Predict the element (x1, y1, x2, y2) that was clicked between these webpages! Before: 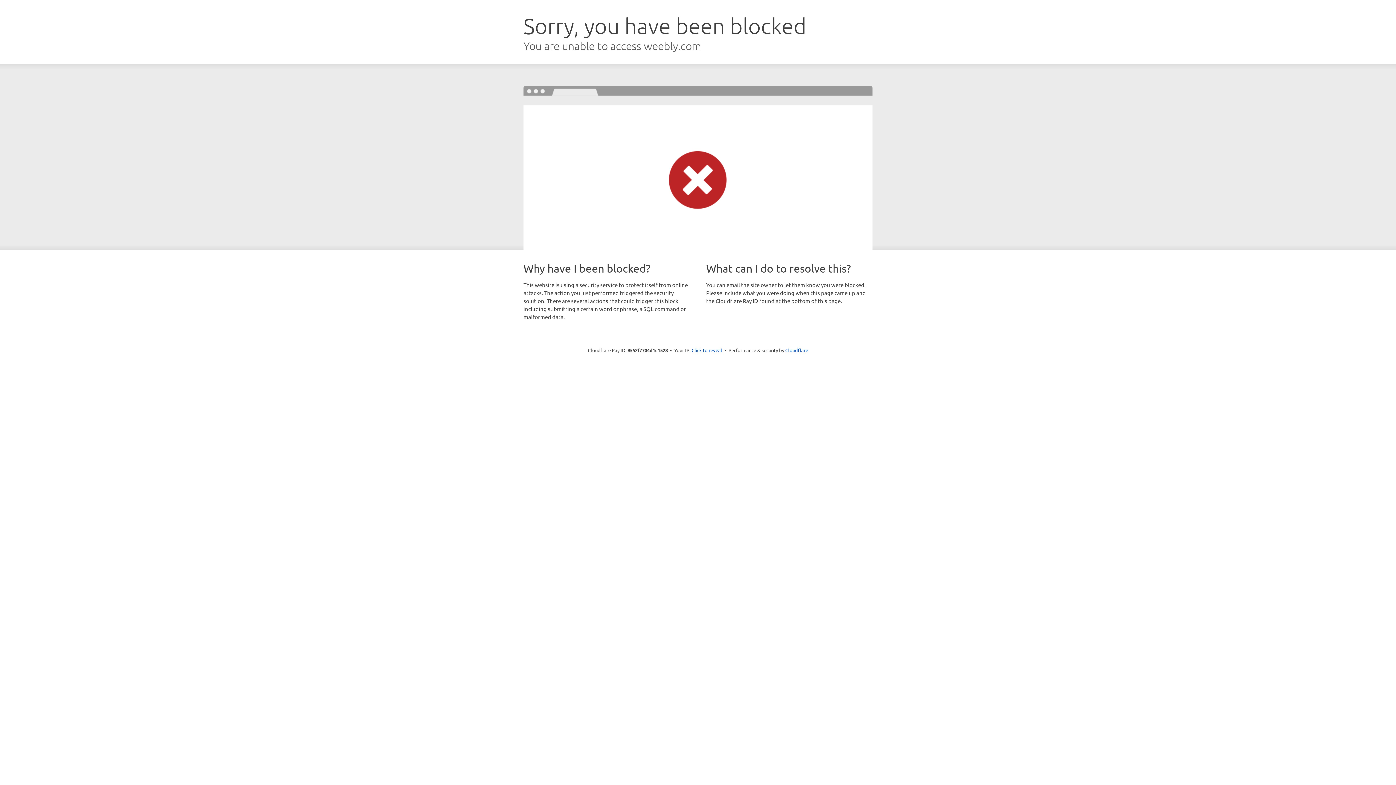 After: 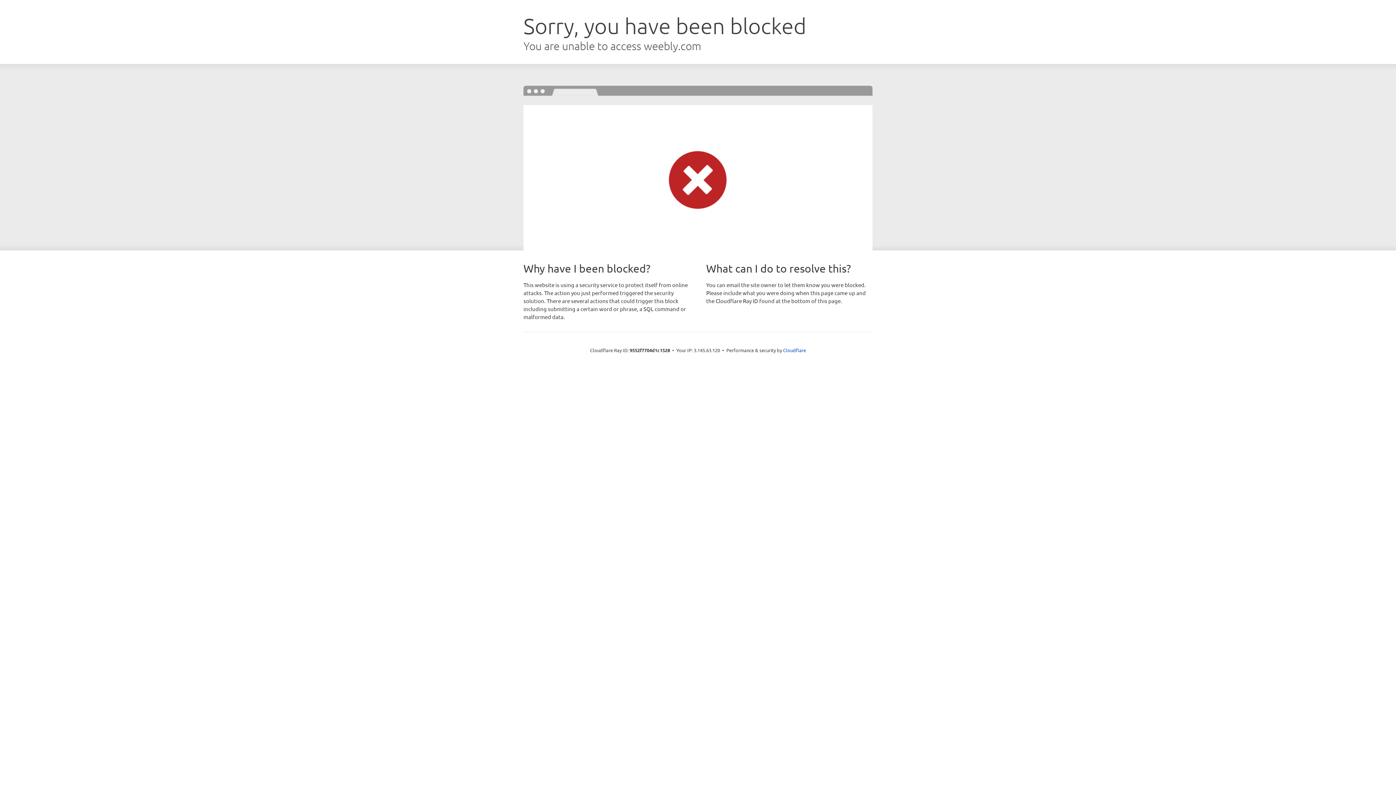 Action: label: Click to reveal bbox: (691, 346, 722, 353)